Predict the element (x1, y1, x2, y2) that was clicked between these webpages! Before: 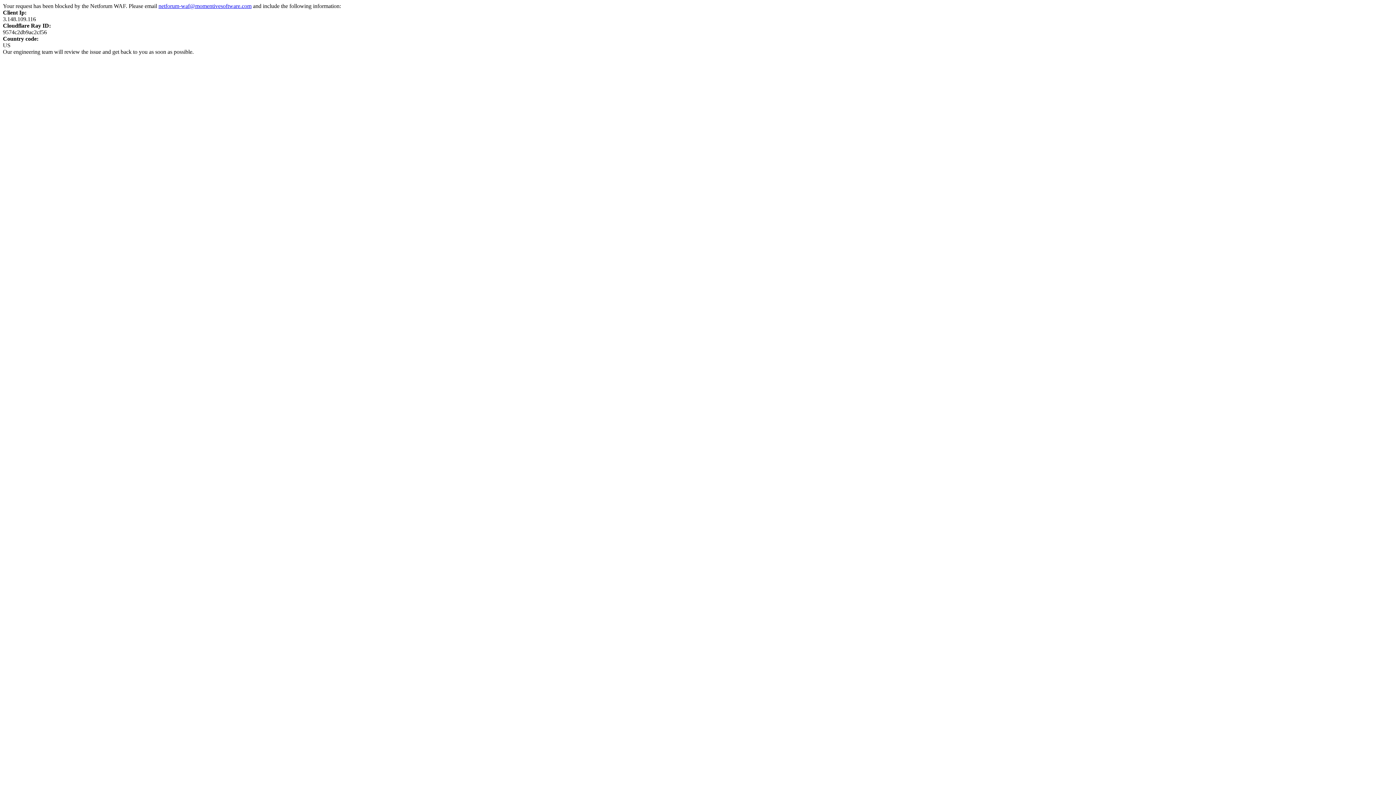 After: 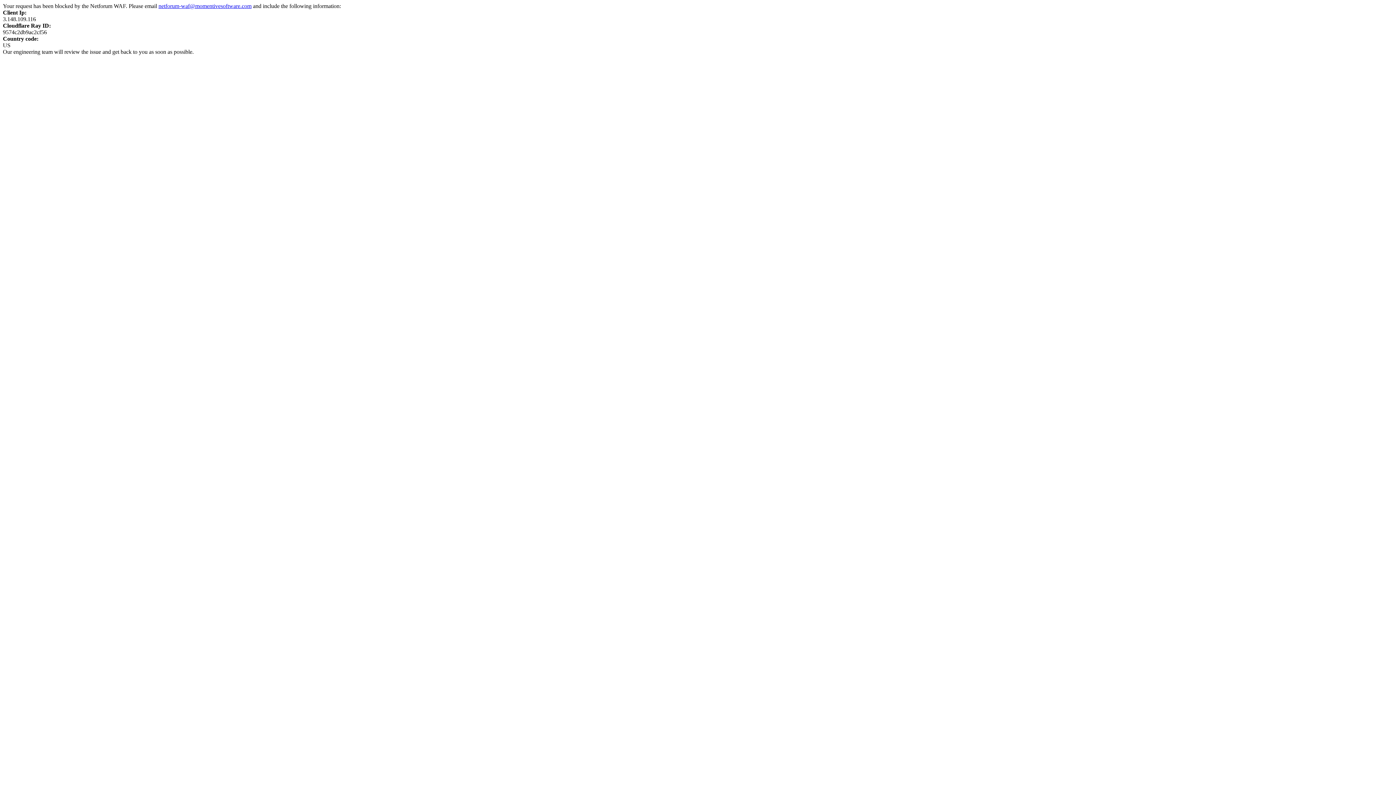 Action: bbox: (158, 2, 251, 9) label: netforum-waf@momentivesoftware.com